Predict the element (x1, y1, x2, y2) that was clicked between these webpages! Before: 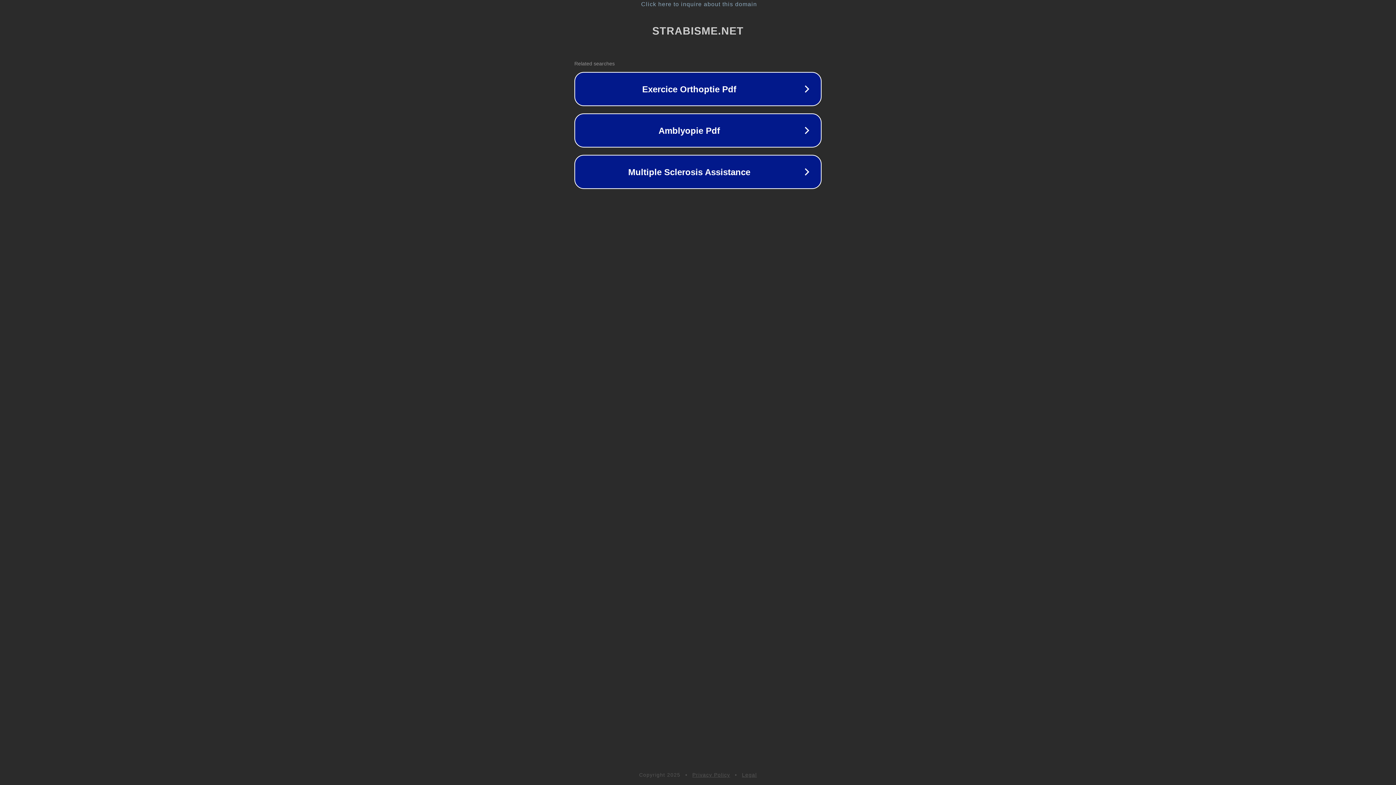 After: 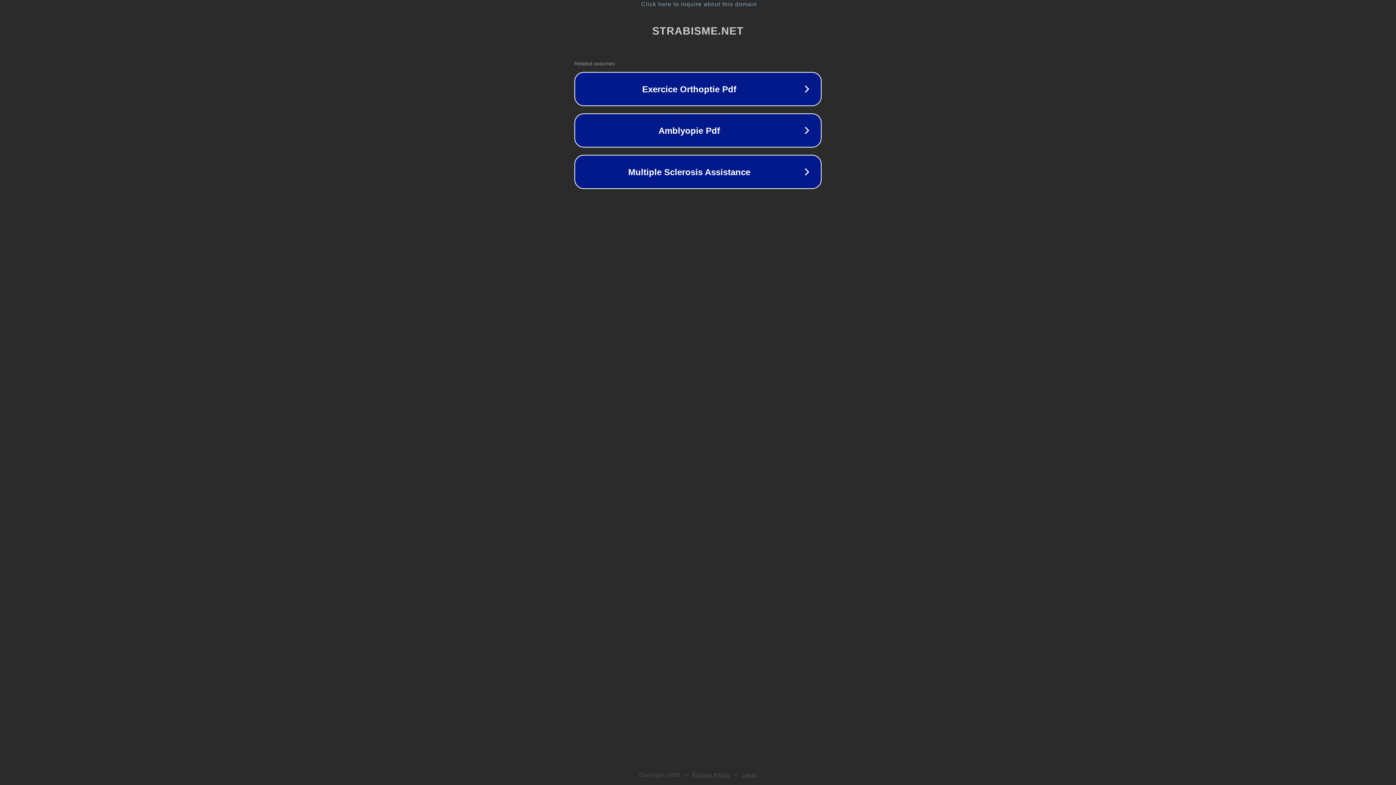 Action: bbox: (692, 772, 730, 778) label: Privacy Policy